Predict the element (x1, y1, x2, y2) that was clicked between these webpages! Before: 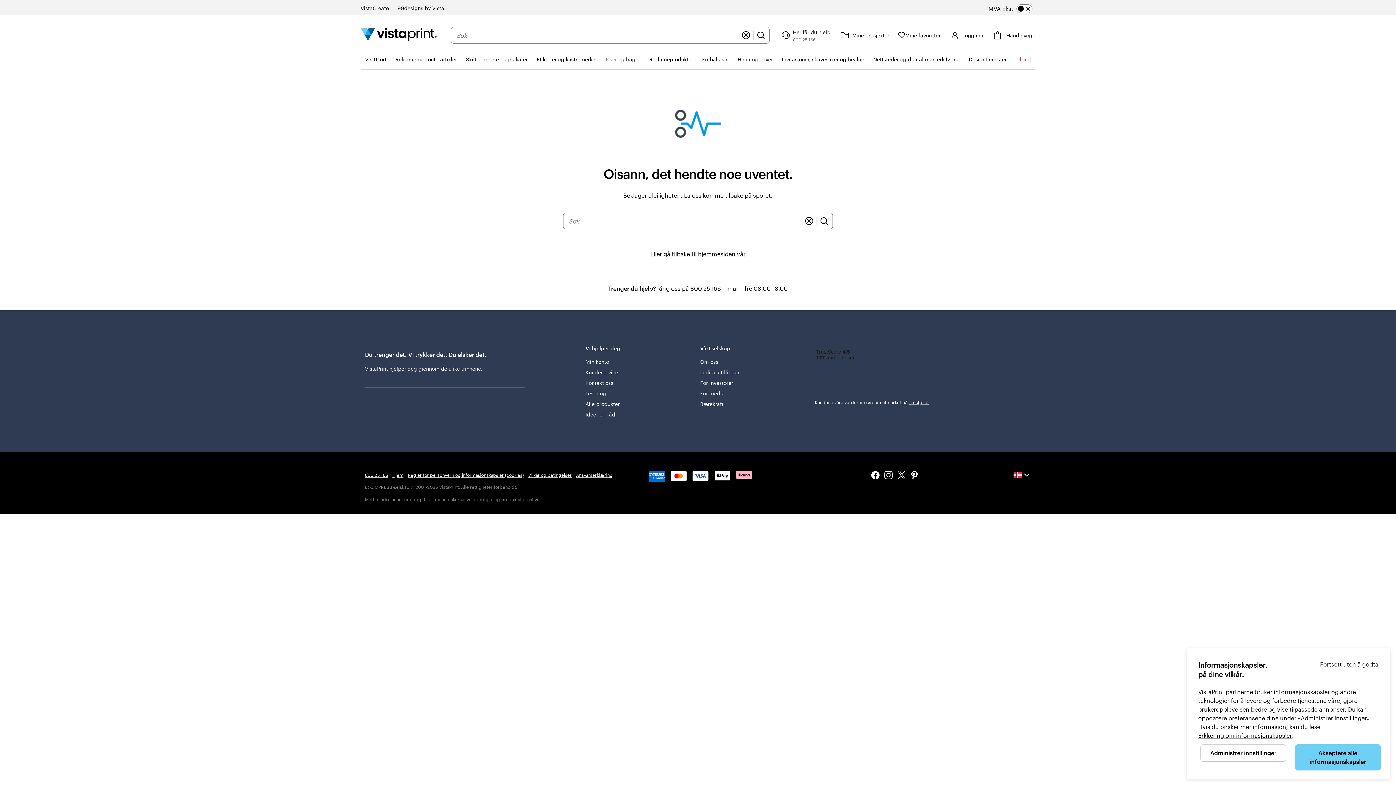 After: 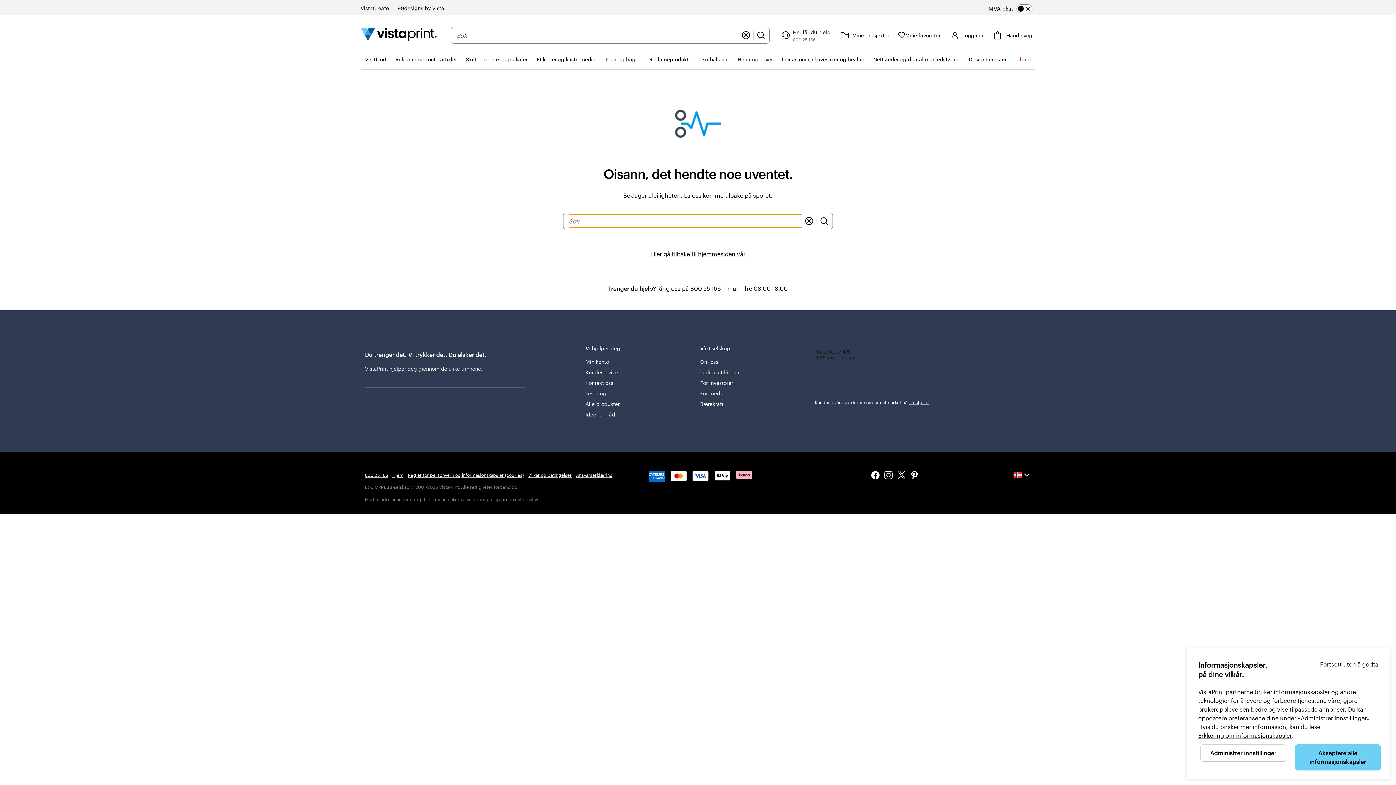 Action: bbox: (802, 213, 816, 228) label: Fjern